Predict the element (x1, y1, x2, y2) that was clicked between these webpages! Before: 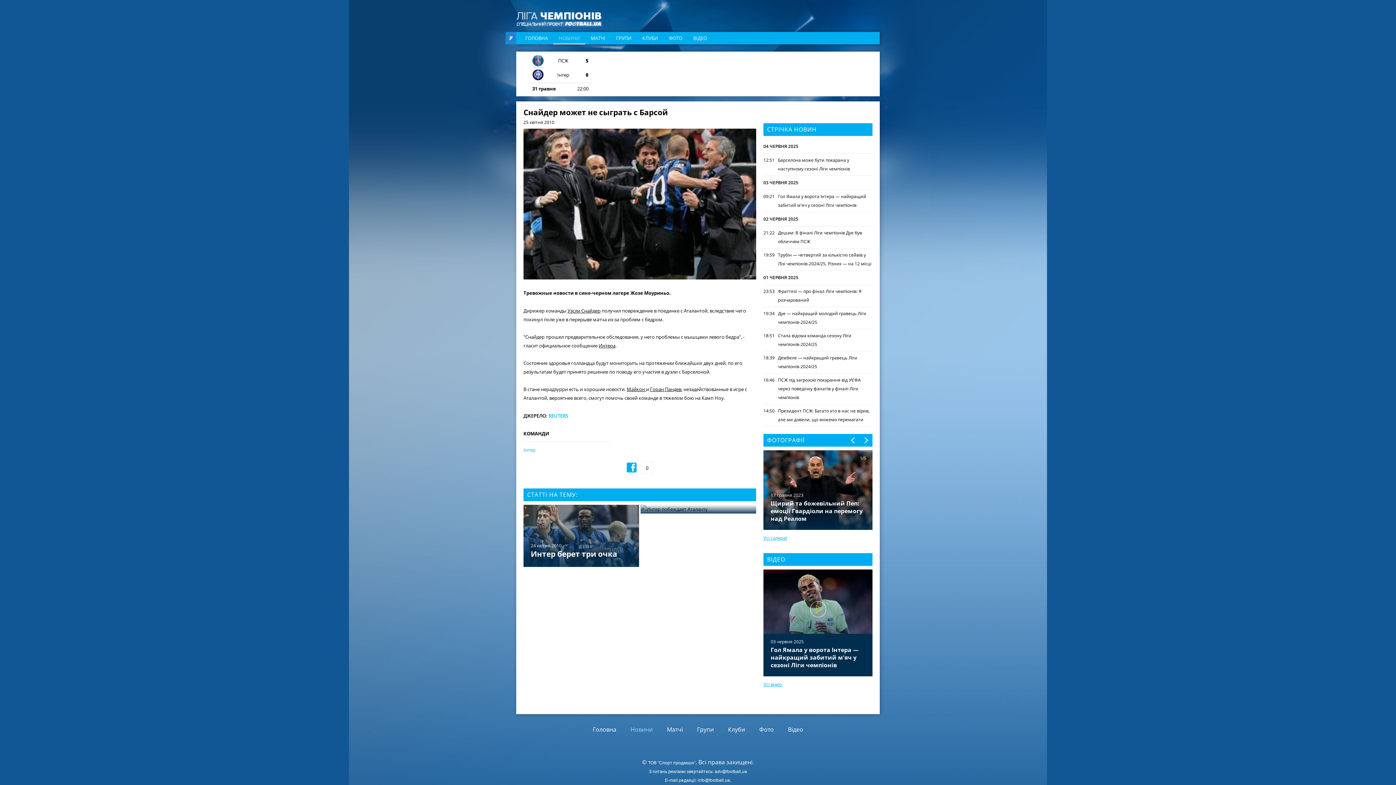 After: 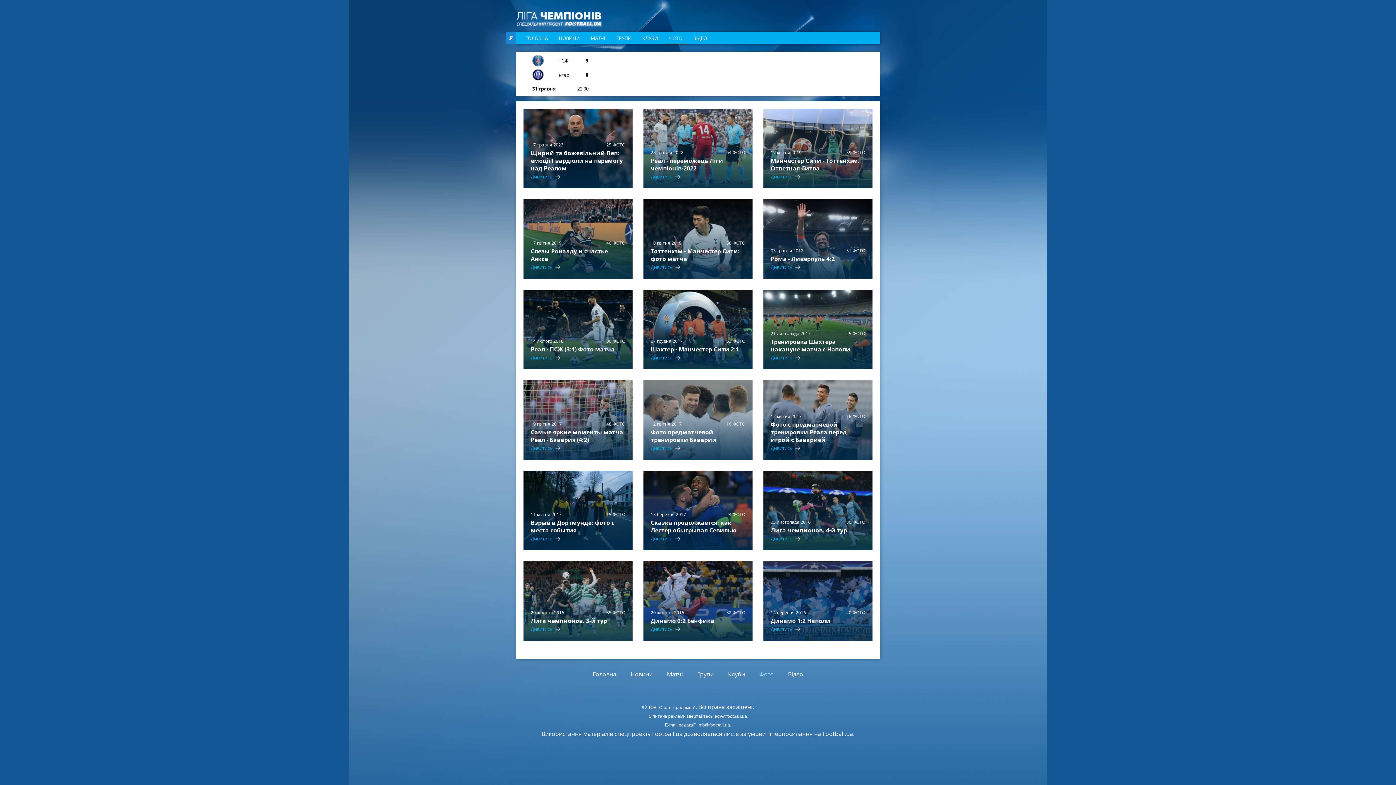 Action: bbox: (759, 725, 774, 733) label: Фото